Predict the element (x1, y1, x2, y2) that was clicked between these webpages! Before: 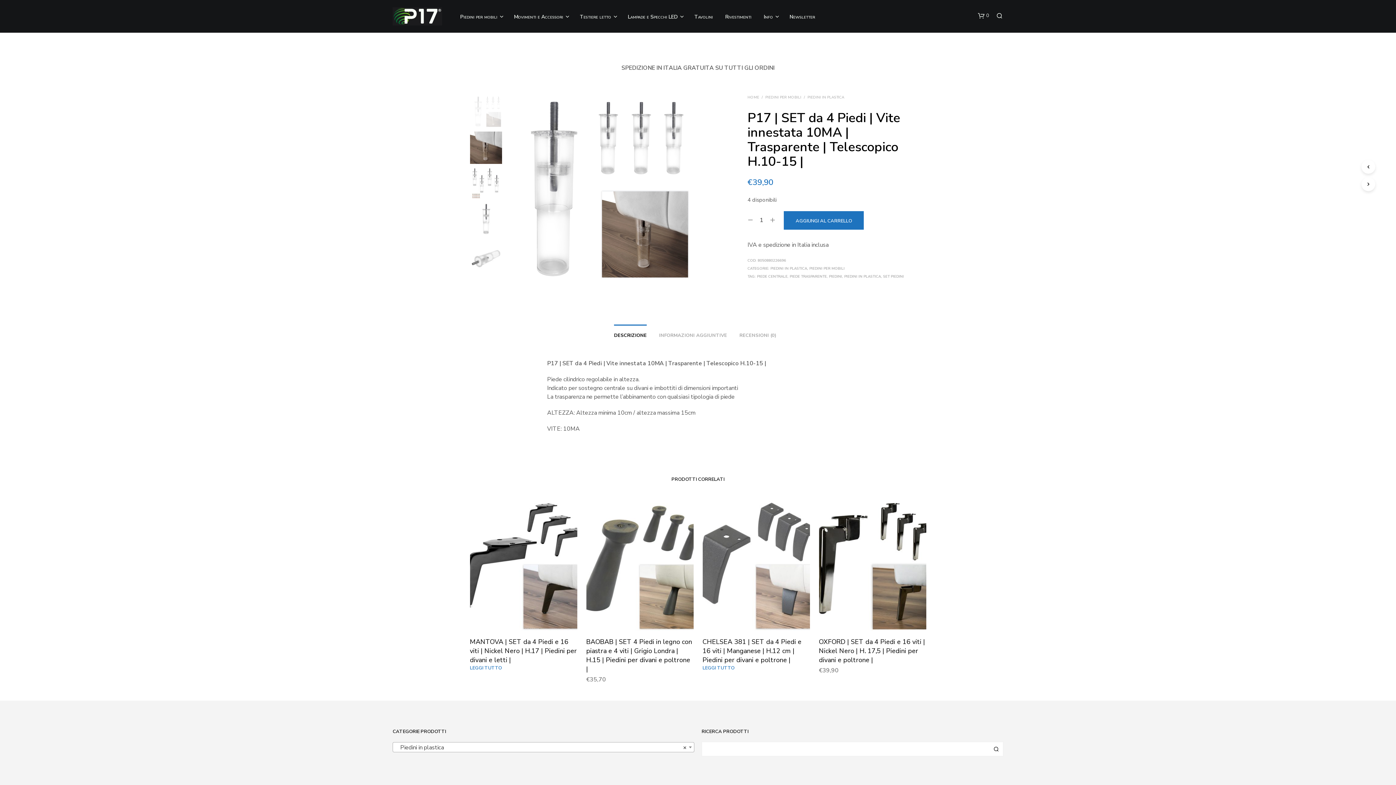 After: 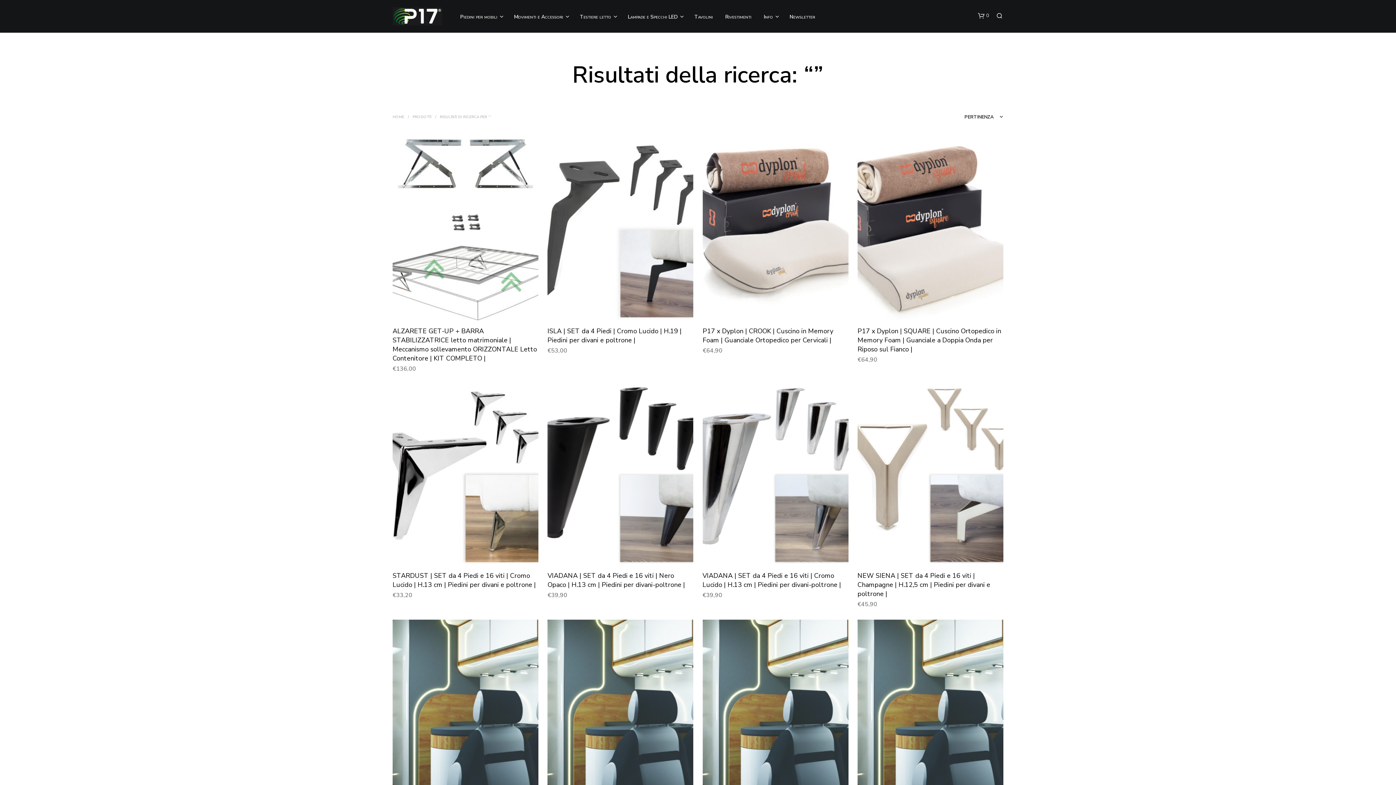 Action: bbox: (989, 742, 1003, 756) label: CERCA